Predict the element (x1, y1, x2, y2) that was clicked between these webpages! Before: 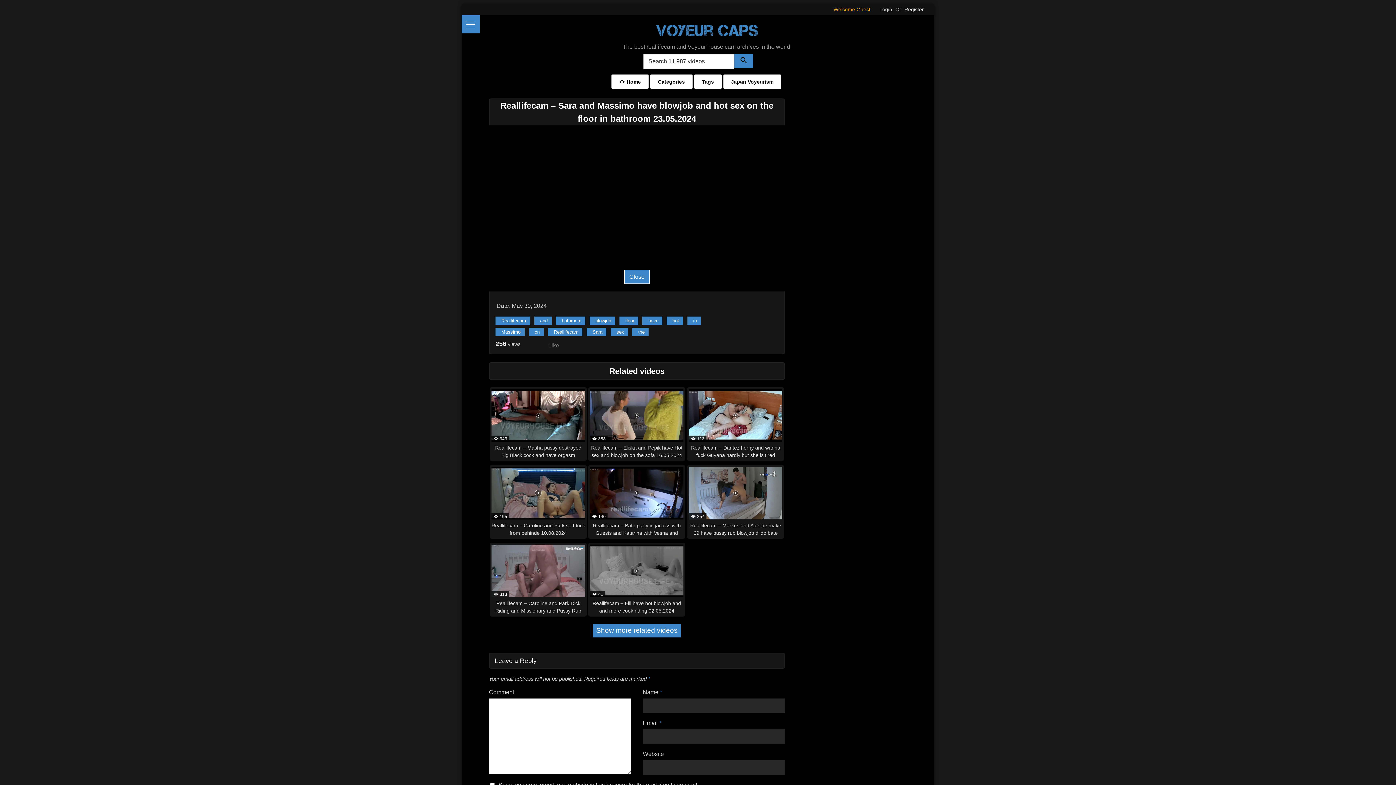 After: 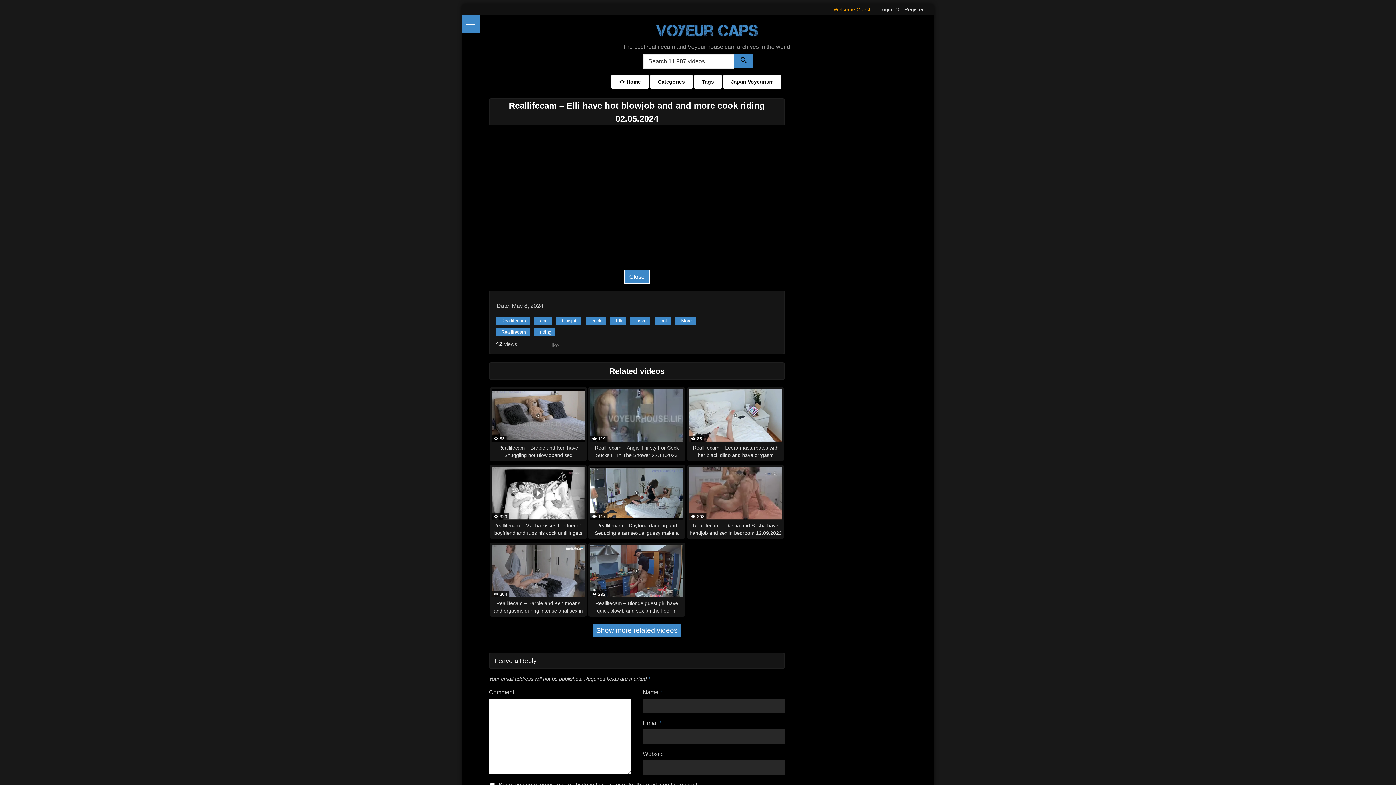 Action: bbox: (590, 544, 683, 615) label:  41
Reallifecam – Elli have hot blowjob and and more cook riding 02.05.2024